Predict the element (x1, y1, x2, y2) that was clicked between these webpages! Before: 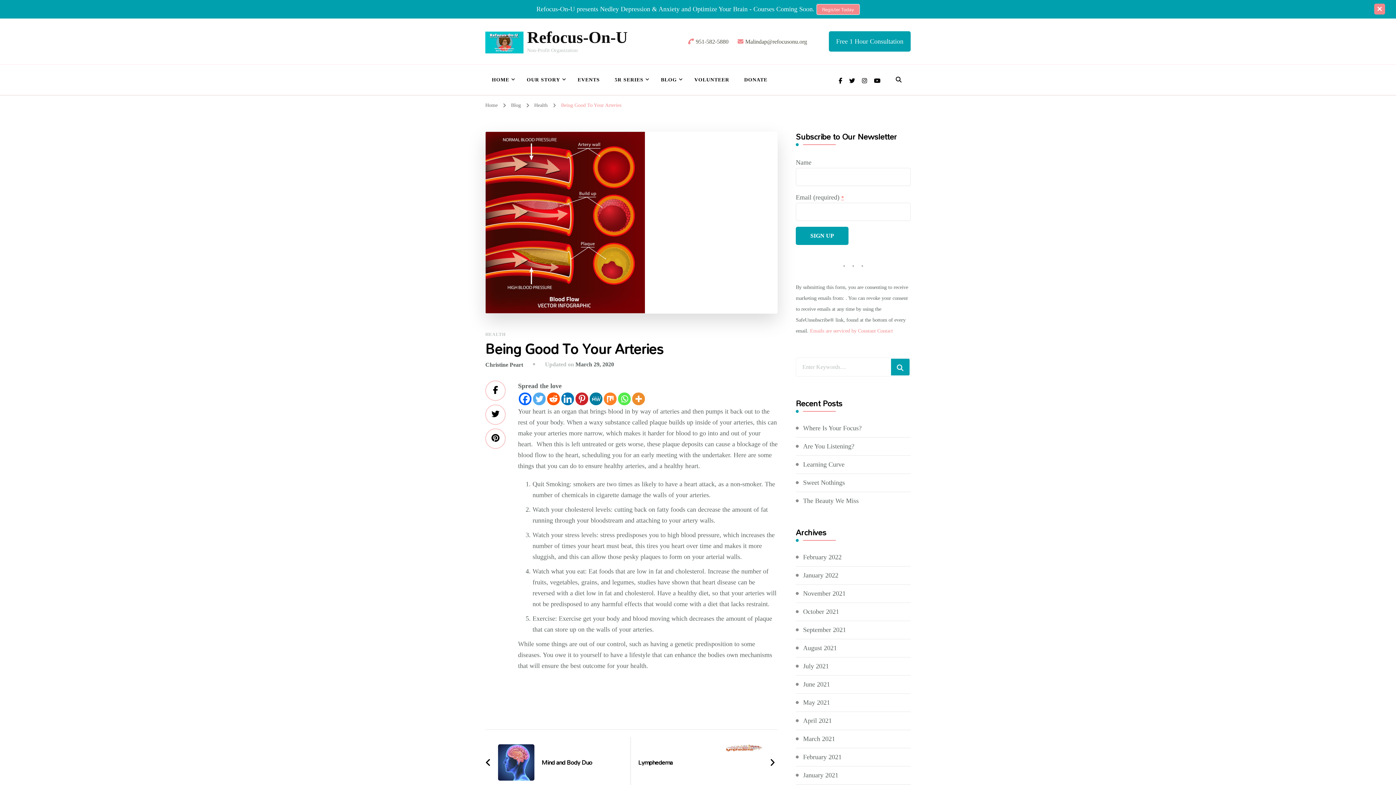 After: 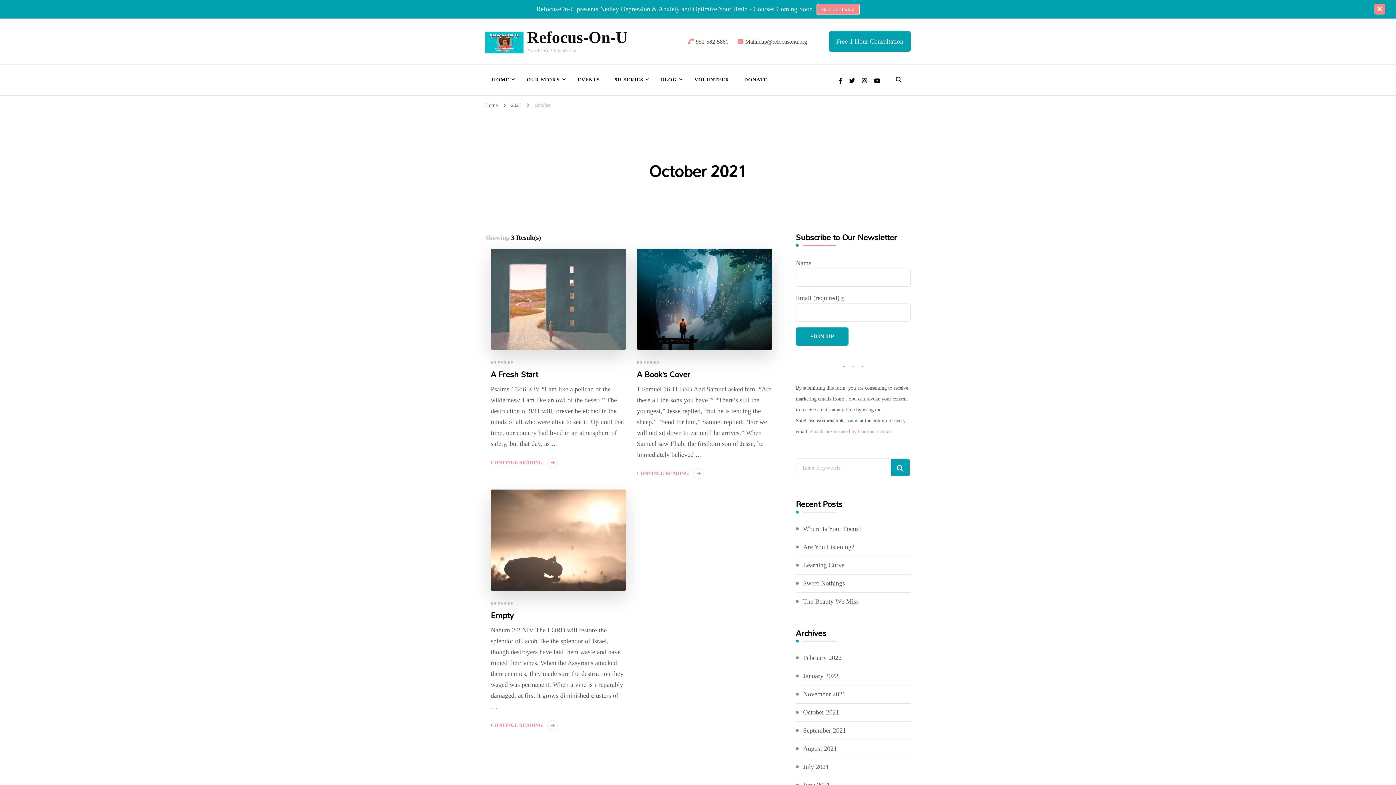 Action: label: October 2021 bbox: (803, 607, 839, 616)